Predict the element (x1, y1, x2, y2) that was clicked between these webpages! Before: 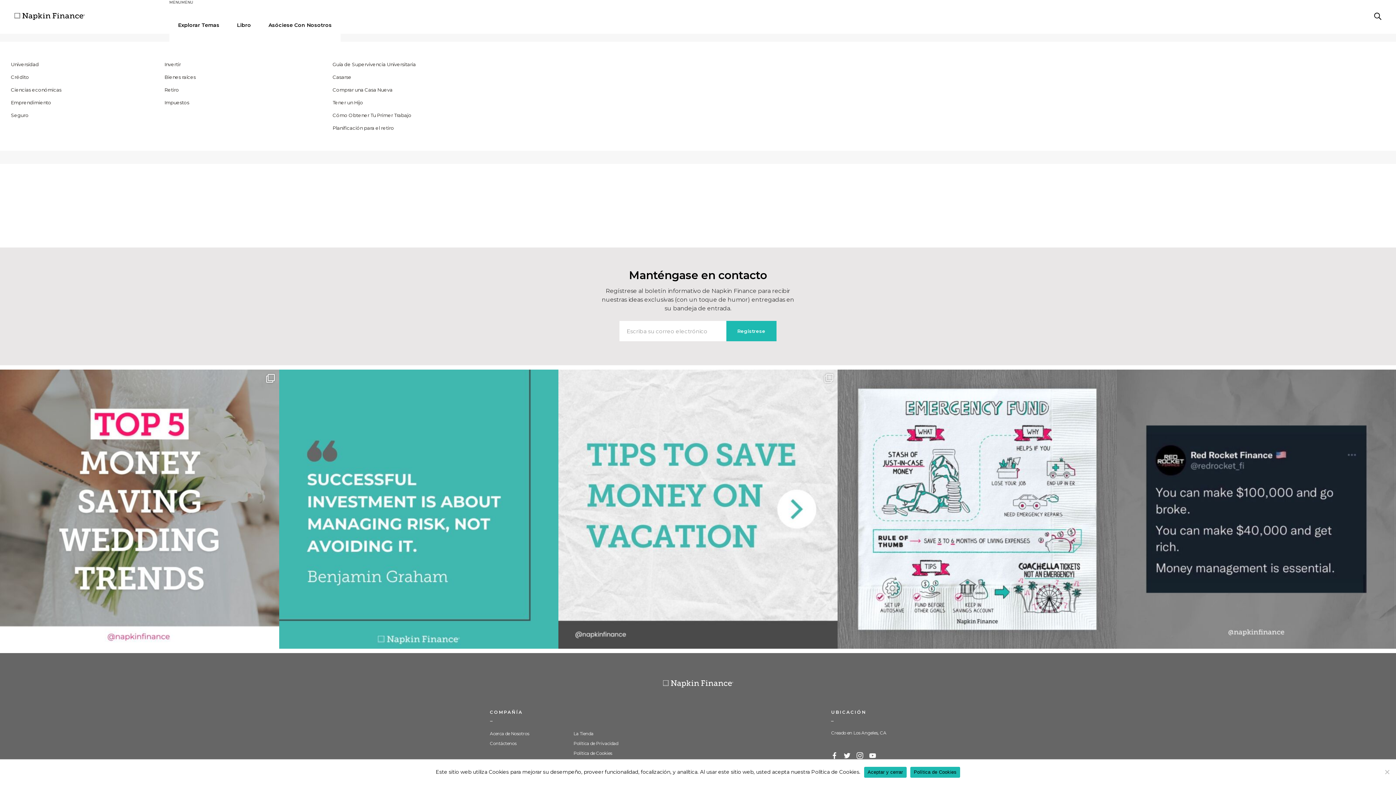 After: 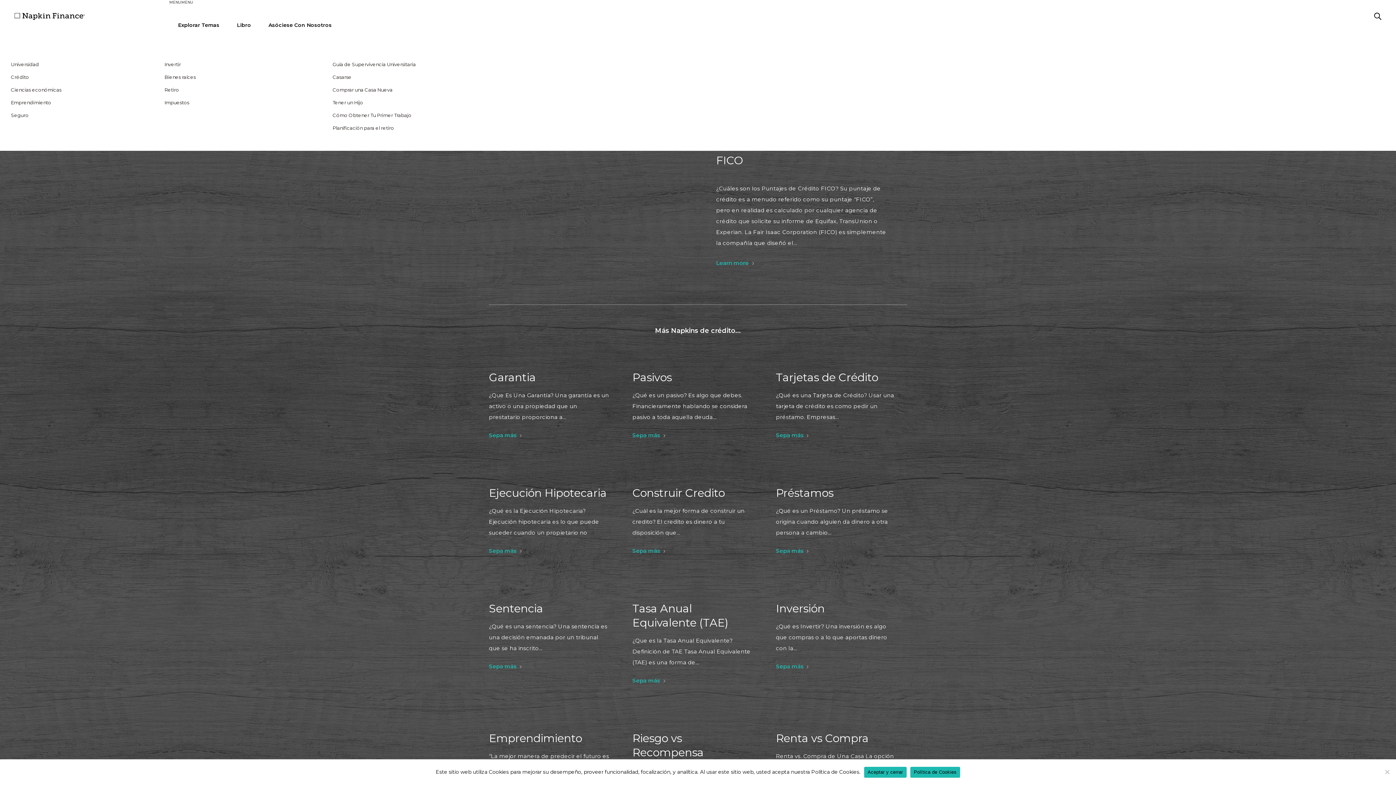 Action: label: Crédito bbox: (3, 70, 157, 83)